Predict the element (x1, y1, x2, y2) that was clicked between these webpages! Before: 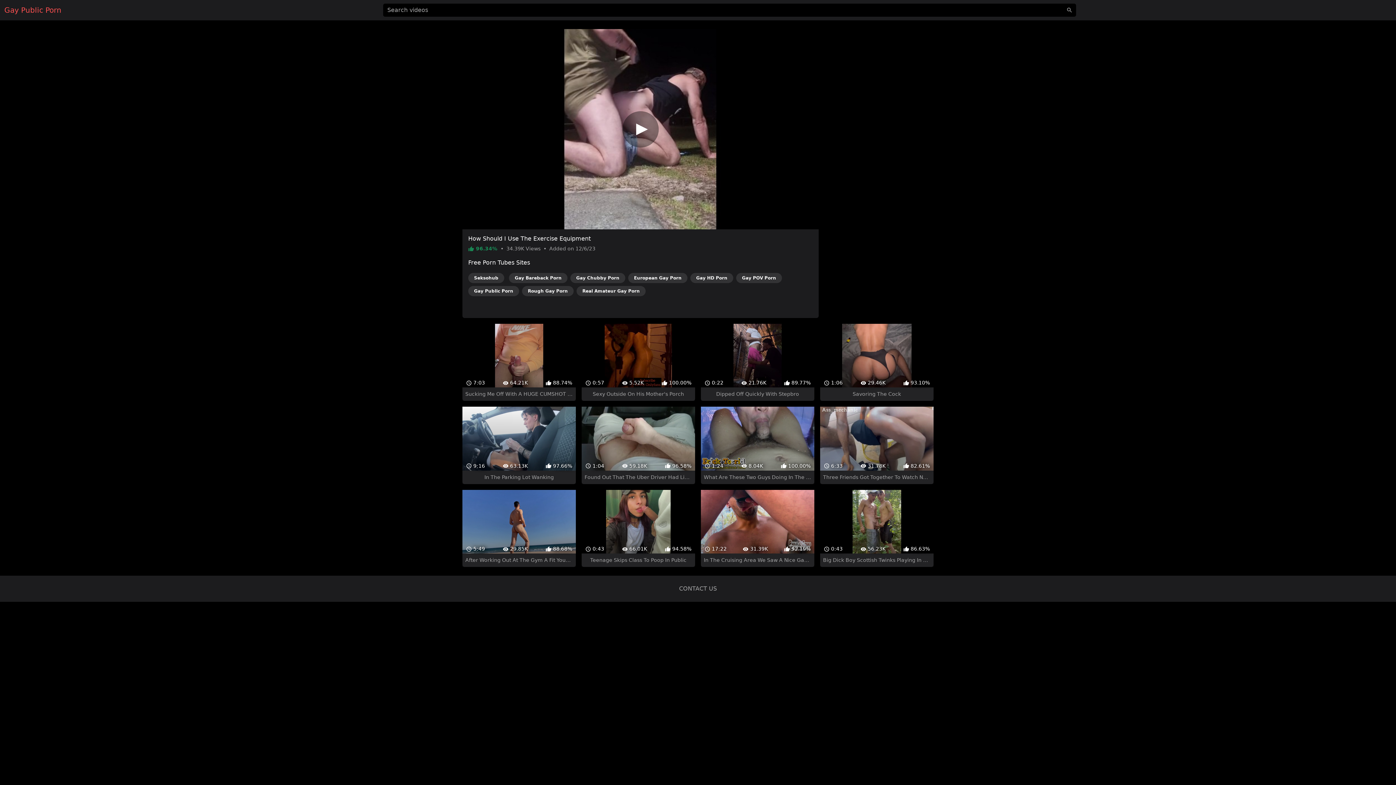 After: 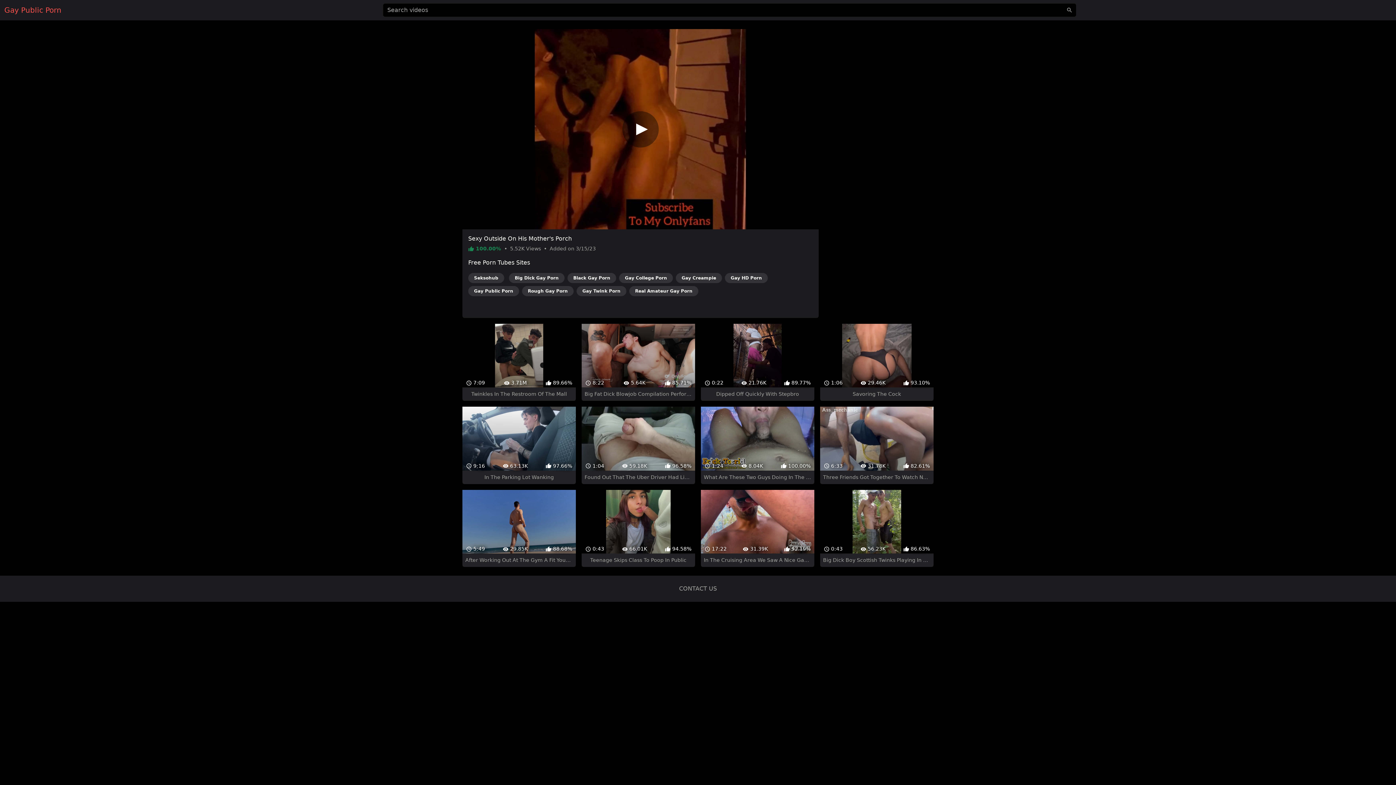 Action: bbox: (581, 311, 695, 388) label:  0:57
 5.52K
 100.00%
Sexy Outside On His Mother's Porch